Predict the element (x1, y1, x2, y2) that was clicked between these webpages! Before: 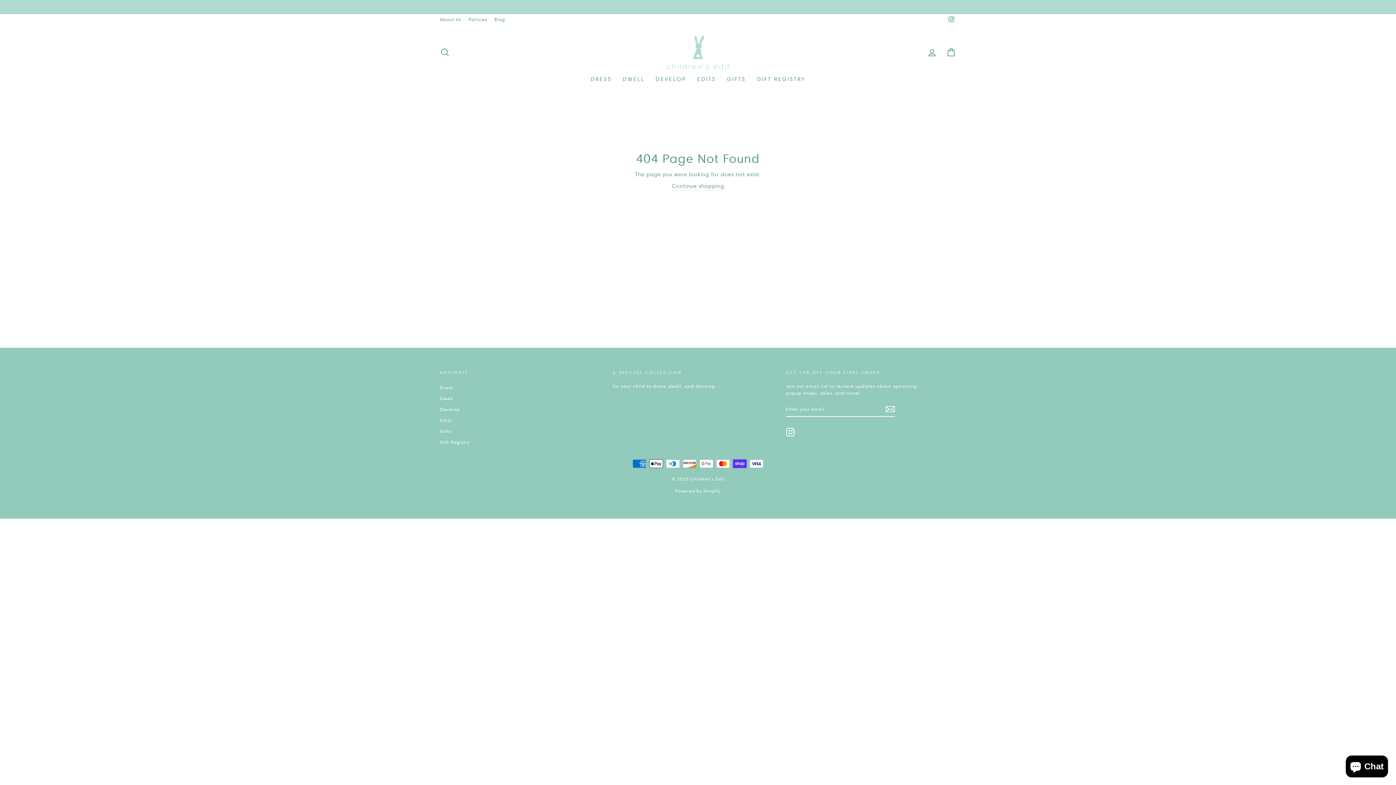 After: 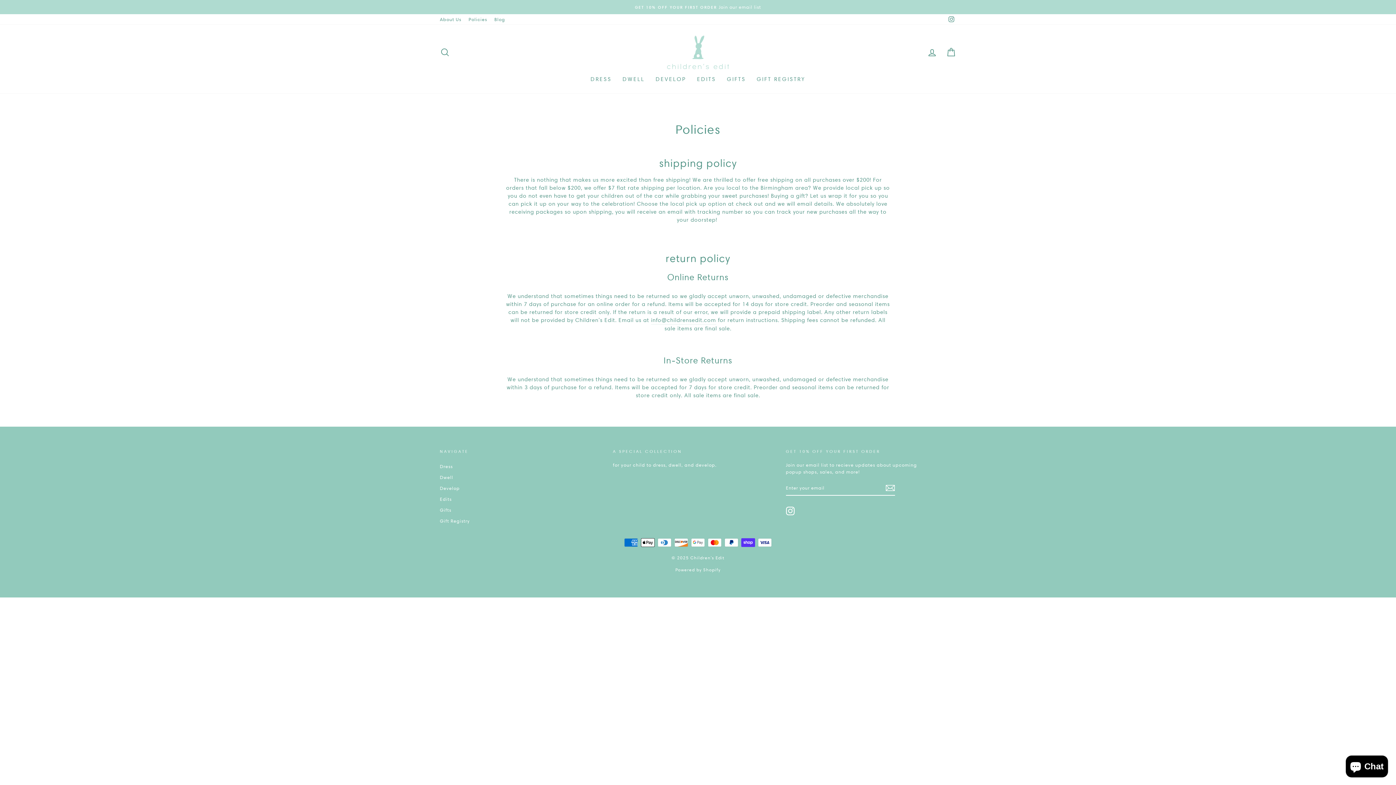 Action: bbox: (465, 14, 490, 24) label: Policies